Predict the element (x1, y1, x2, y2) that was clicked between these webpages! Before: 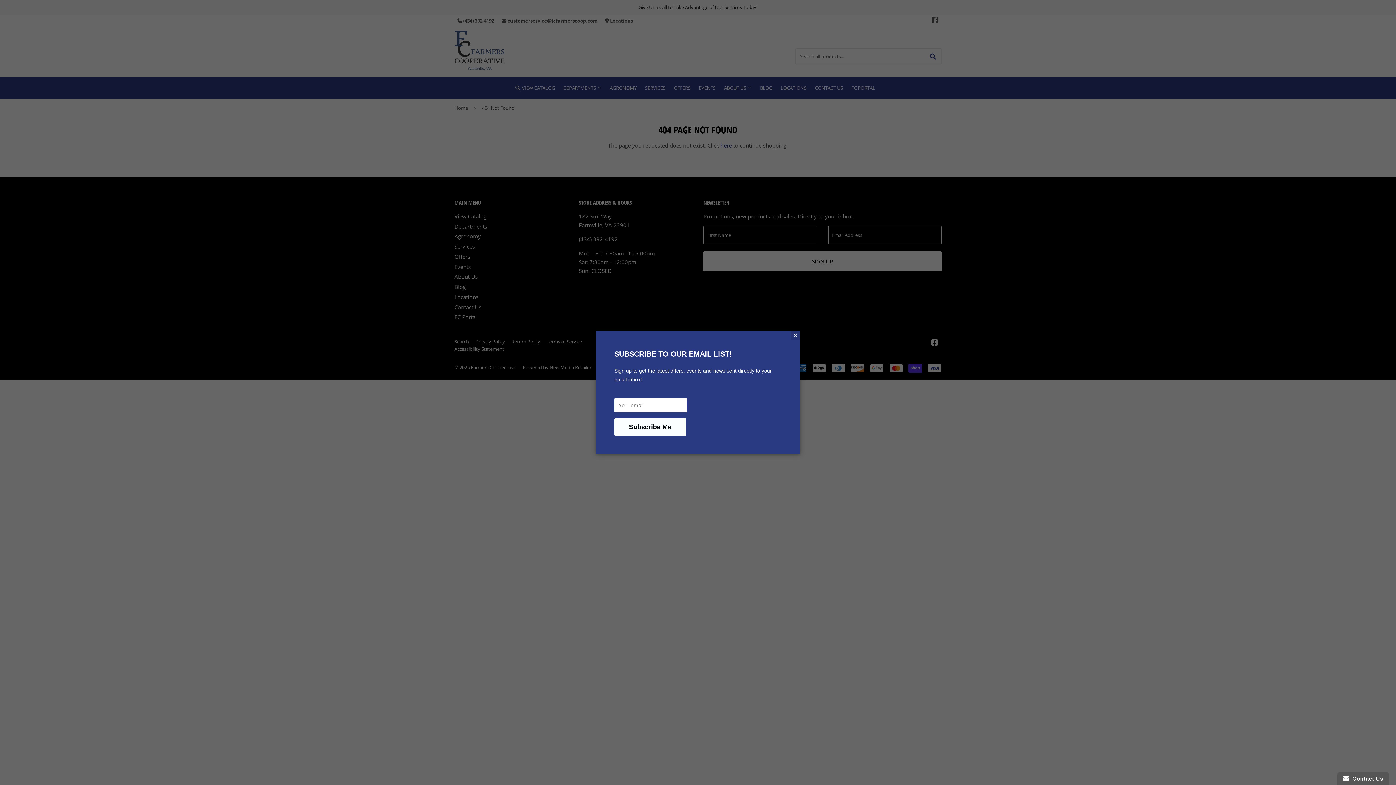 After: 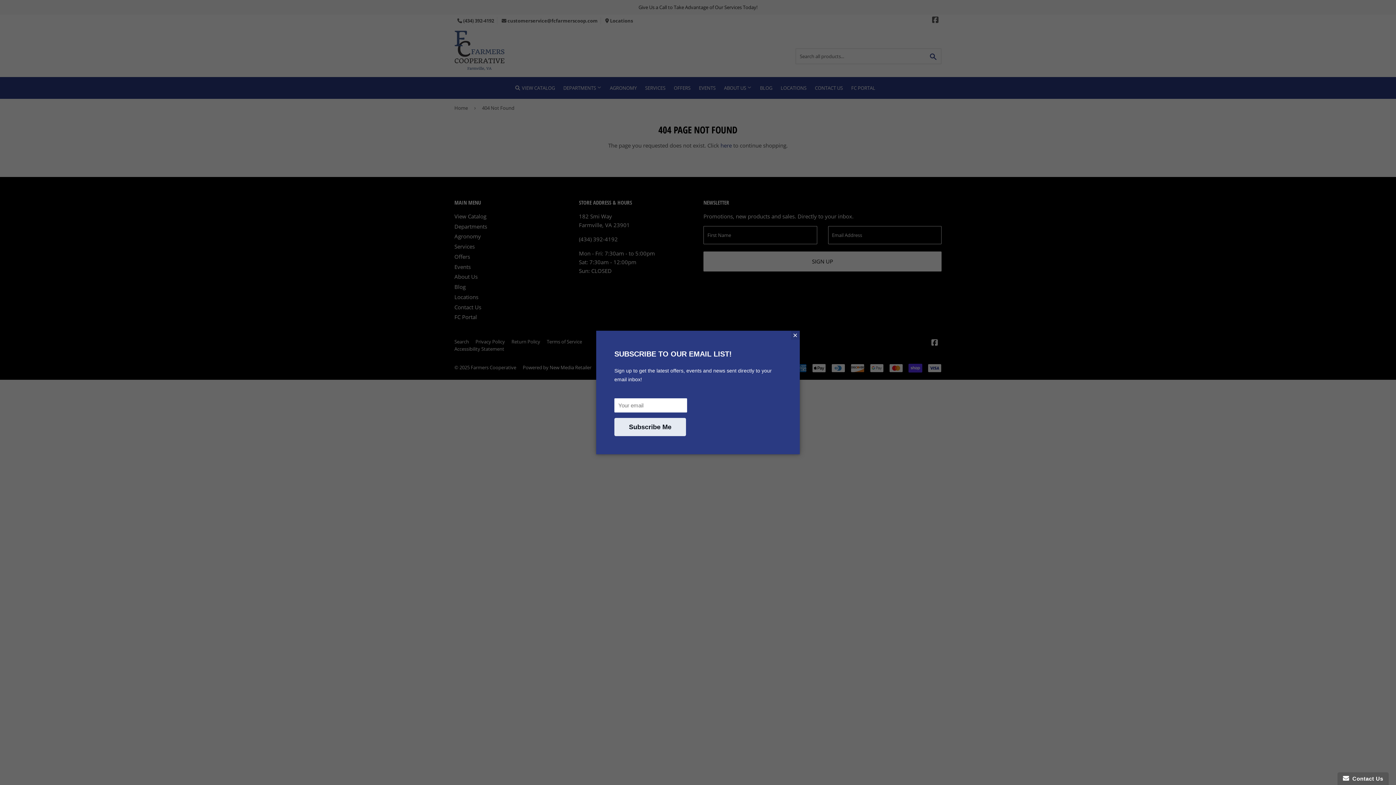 Action: bbox: (614, 418, 686, 436) label: Subscribe Me